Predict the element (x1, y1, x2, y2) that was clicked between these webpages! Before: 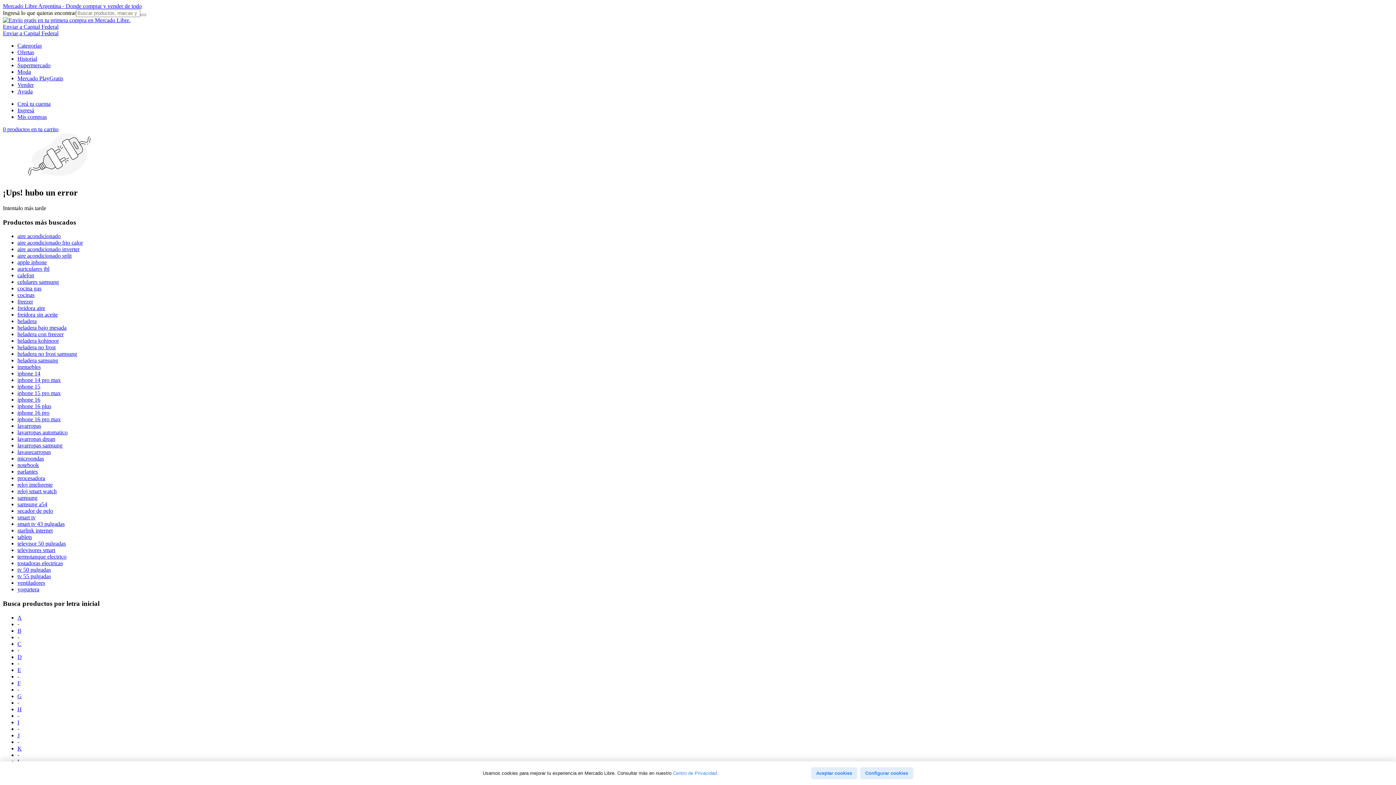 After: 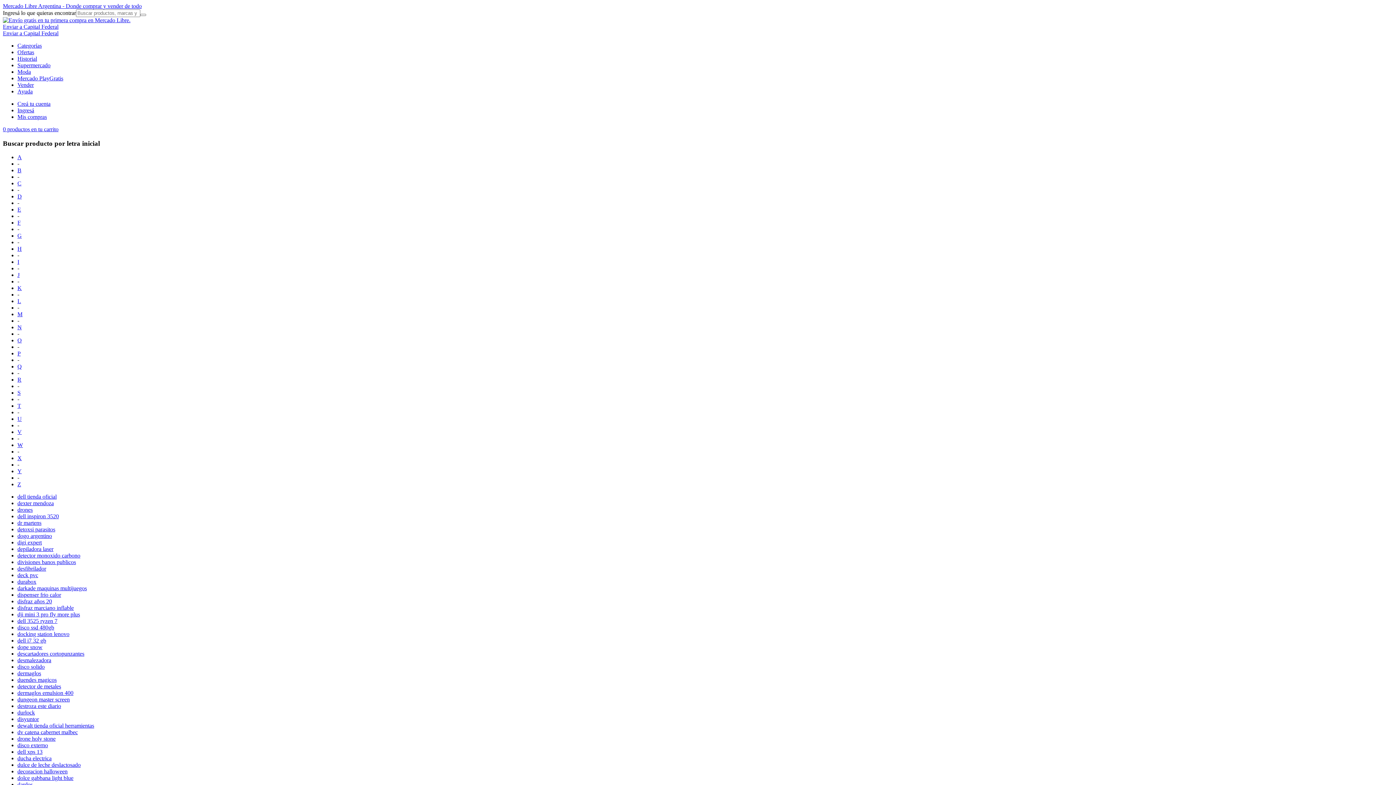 Action: label: Busca productos por letra inicial D bbox: (17, 654, 21, 660)